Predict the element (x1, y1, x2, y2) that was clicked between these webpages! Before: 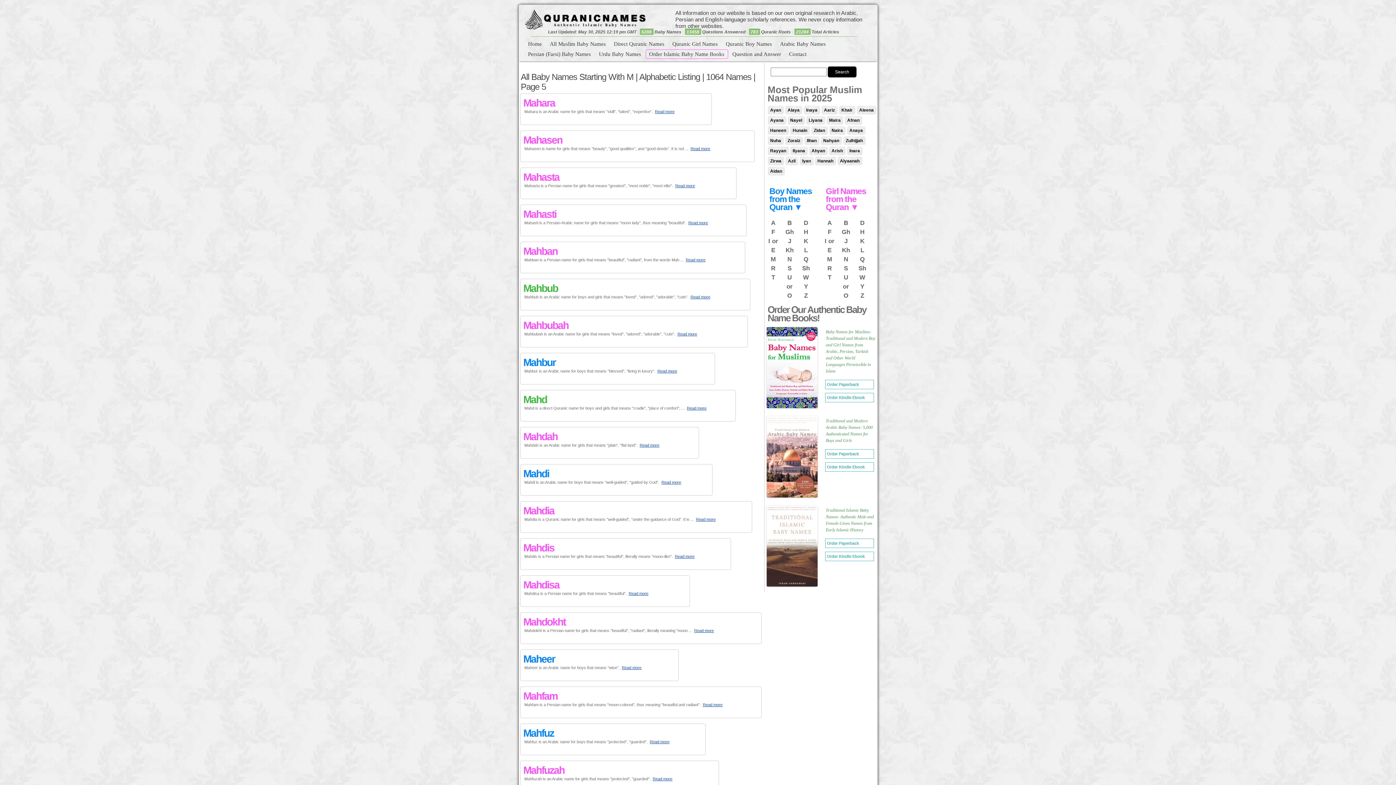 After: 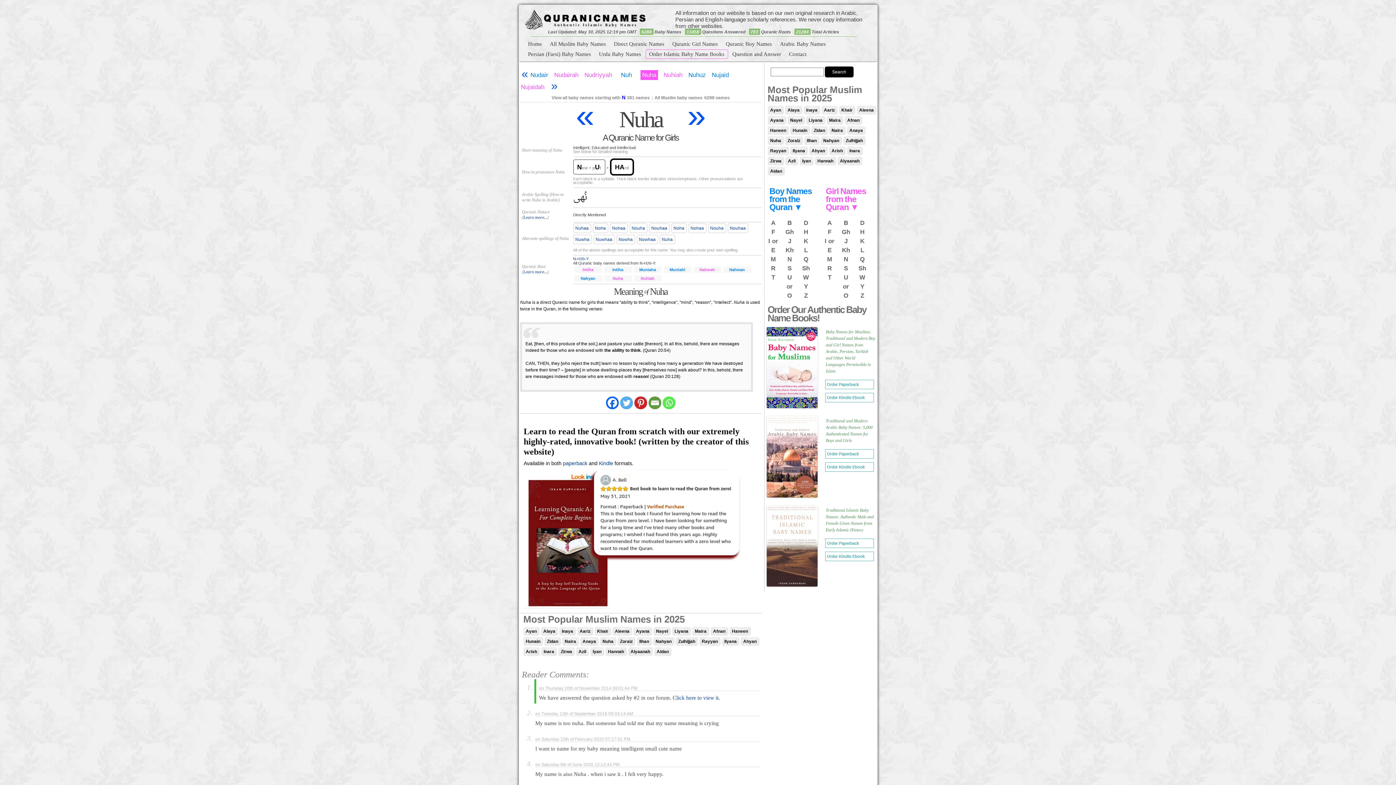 Action: label: Nuha bbox: (767, 136, 783, 145)